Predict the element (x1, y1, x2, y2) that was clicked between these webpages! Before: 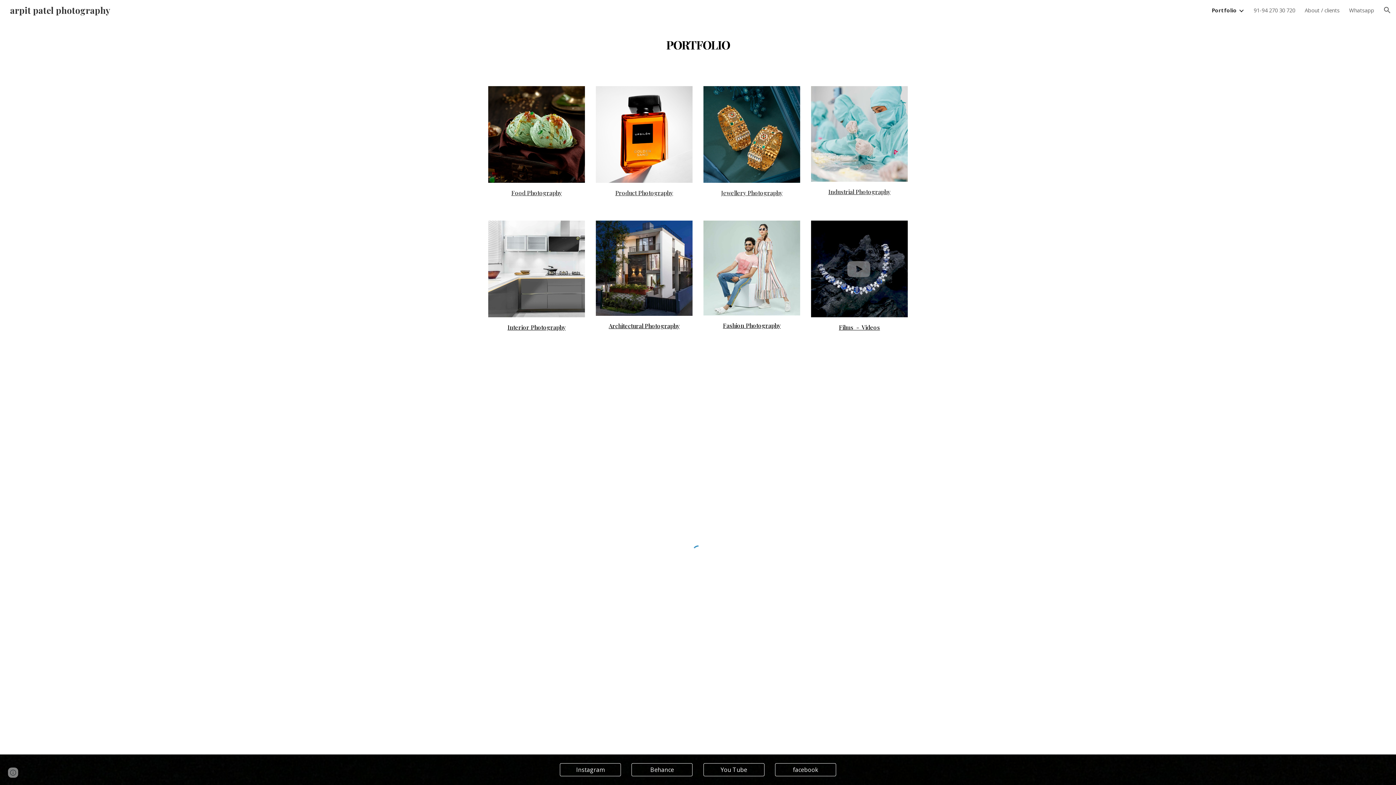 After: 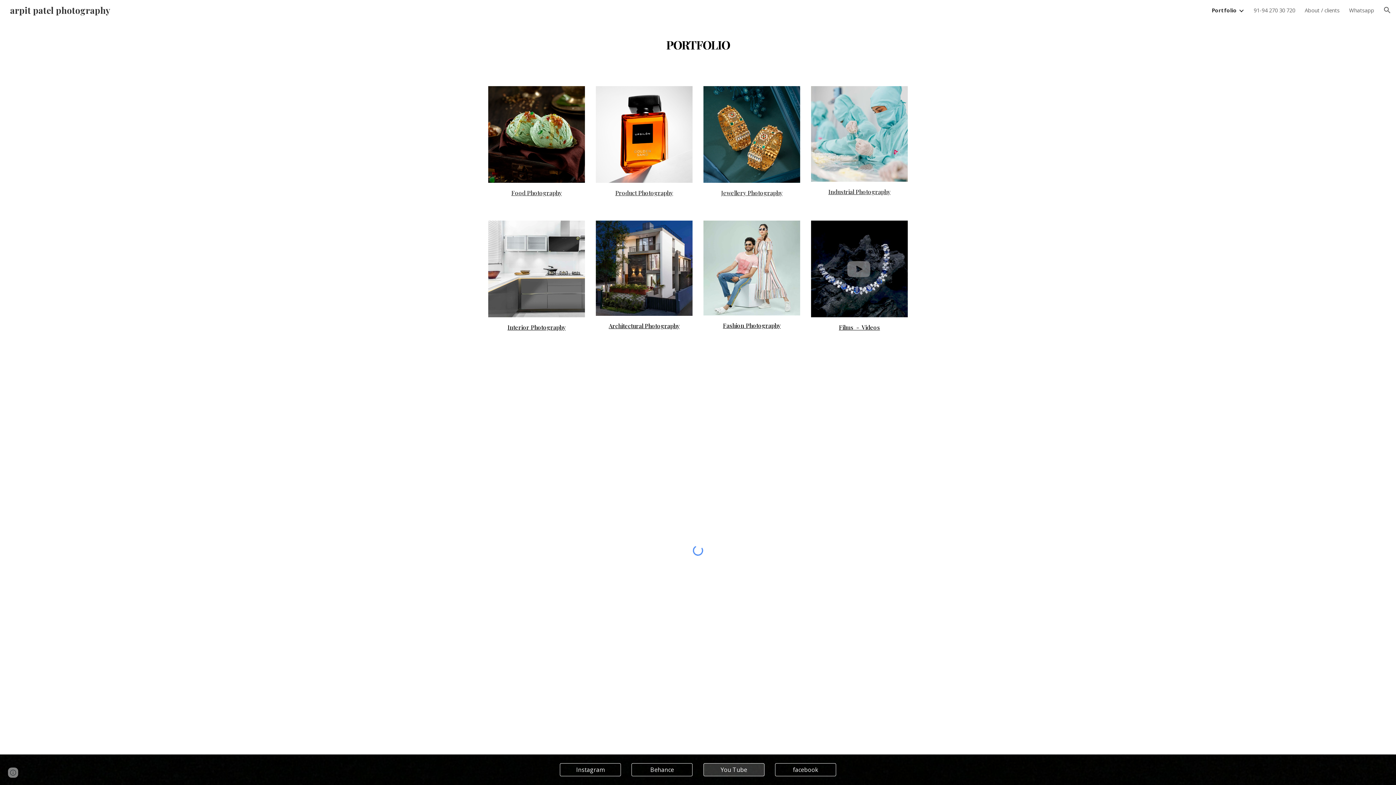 Action: label: You Tube bbox: (703, 760, 764, 780)